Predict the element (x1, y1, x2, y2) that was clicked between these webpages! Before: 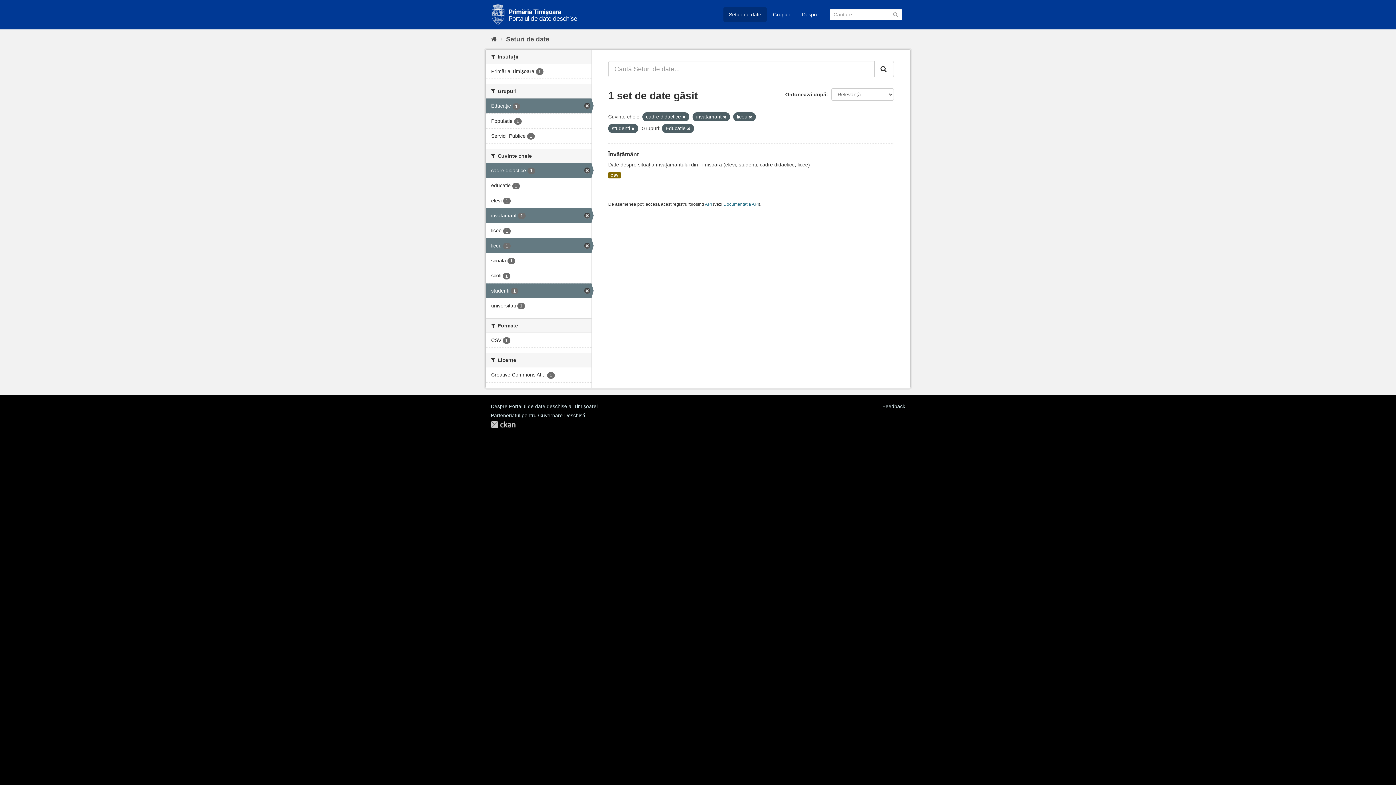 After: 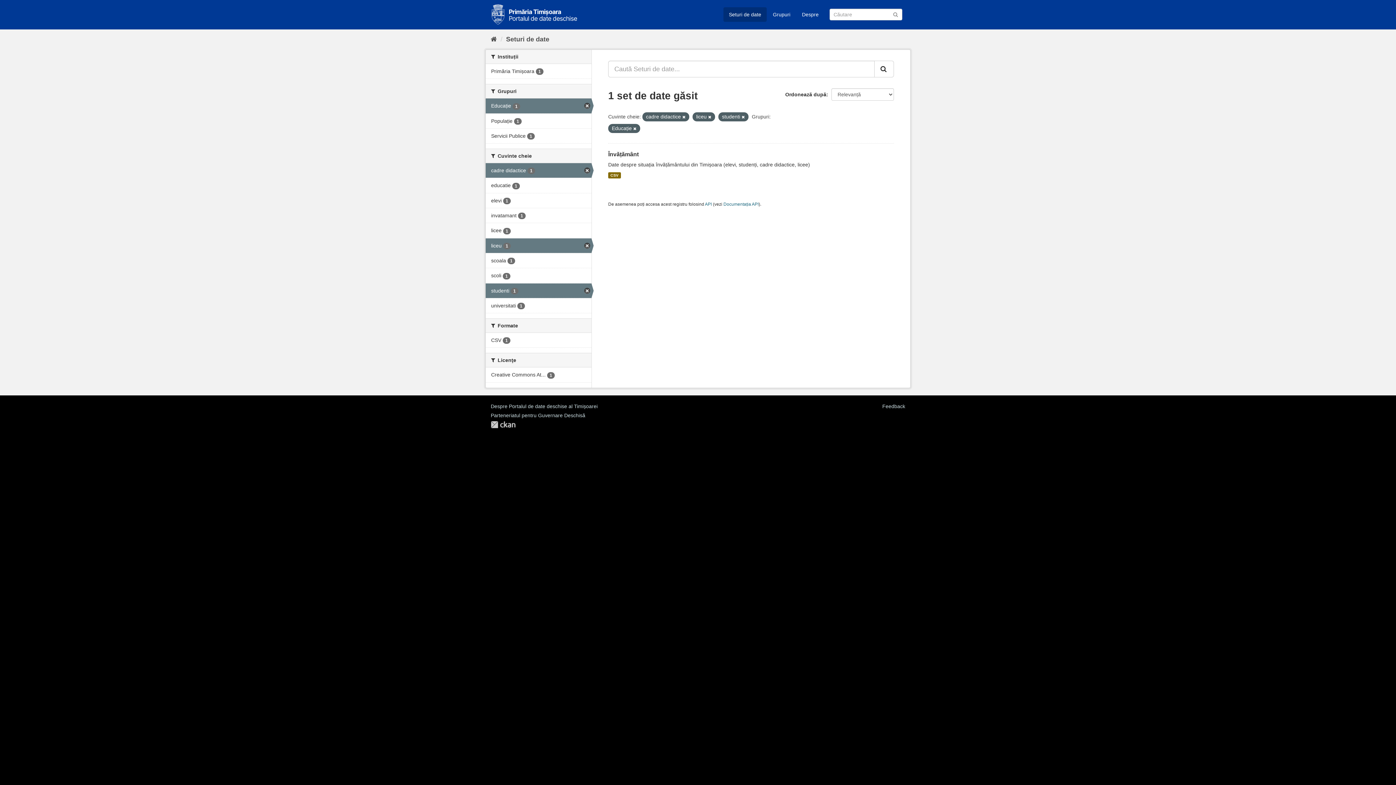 Action: label: invatamant 1 bbox: (485, 208, 591, 223)